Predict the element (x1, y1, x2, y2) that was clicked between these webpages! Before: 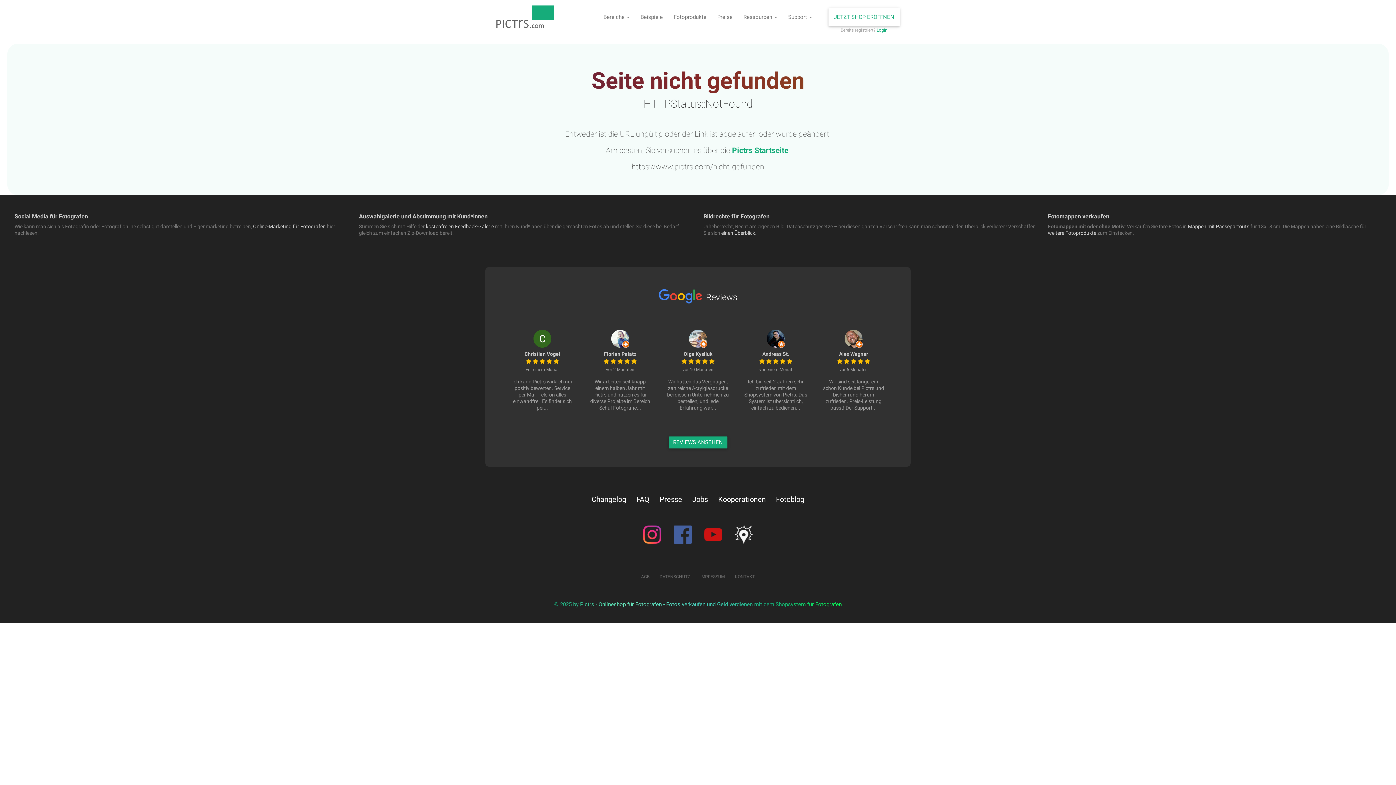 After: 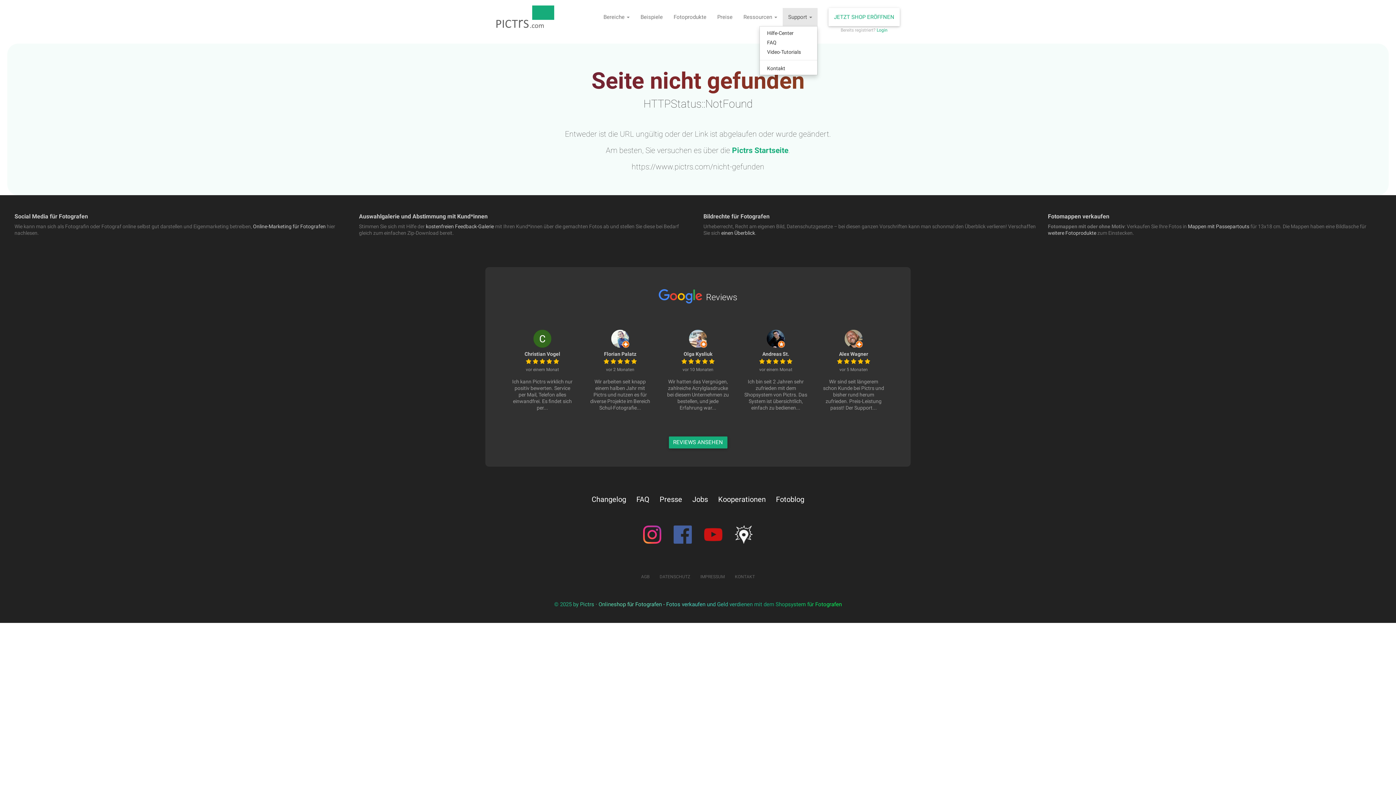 Action: label: Support  bbox: (782, 8, 817, 26)